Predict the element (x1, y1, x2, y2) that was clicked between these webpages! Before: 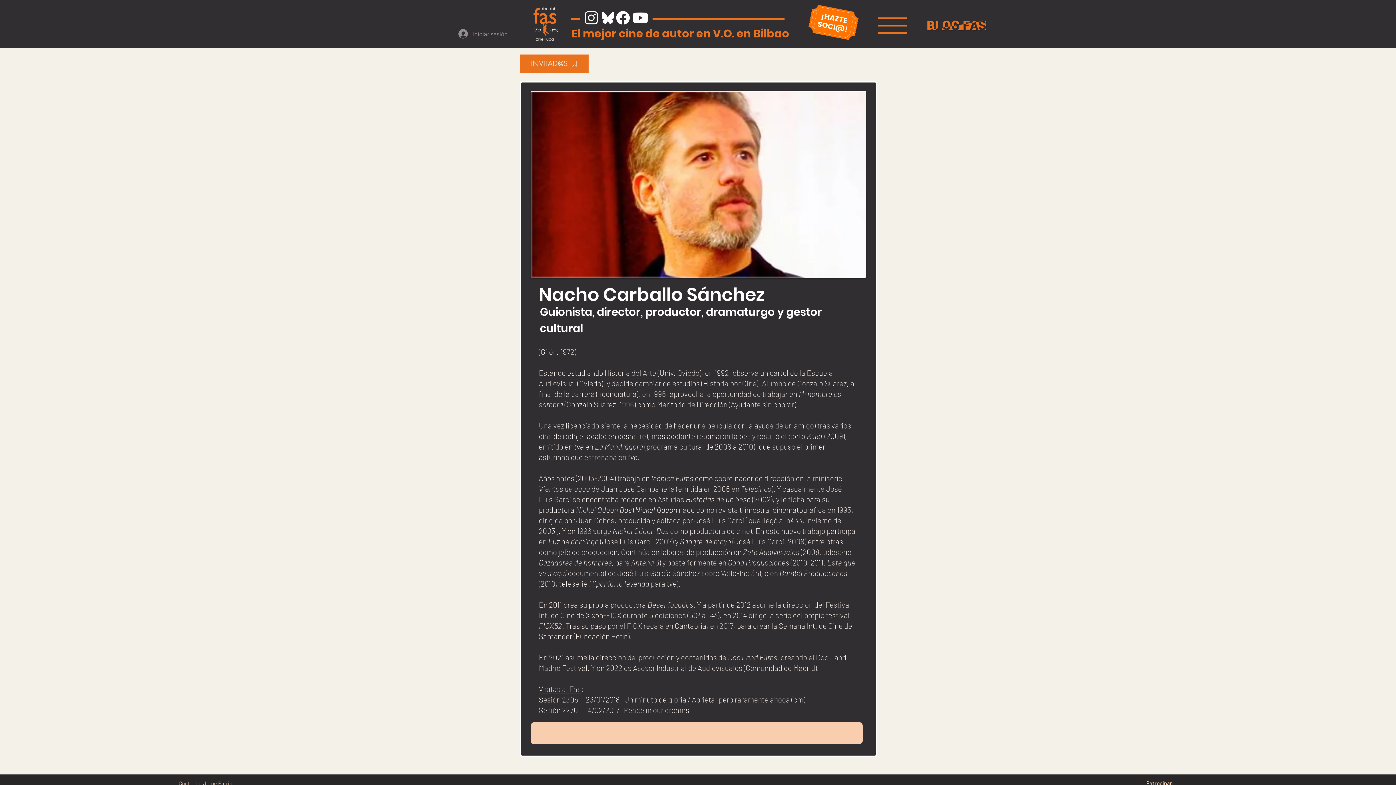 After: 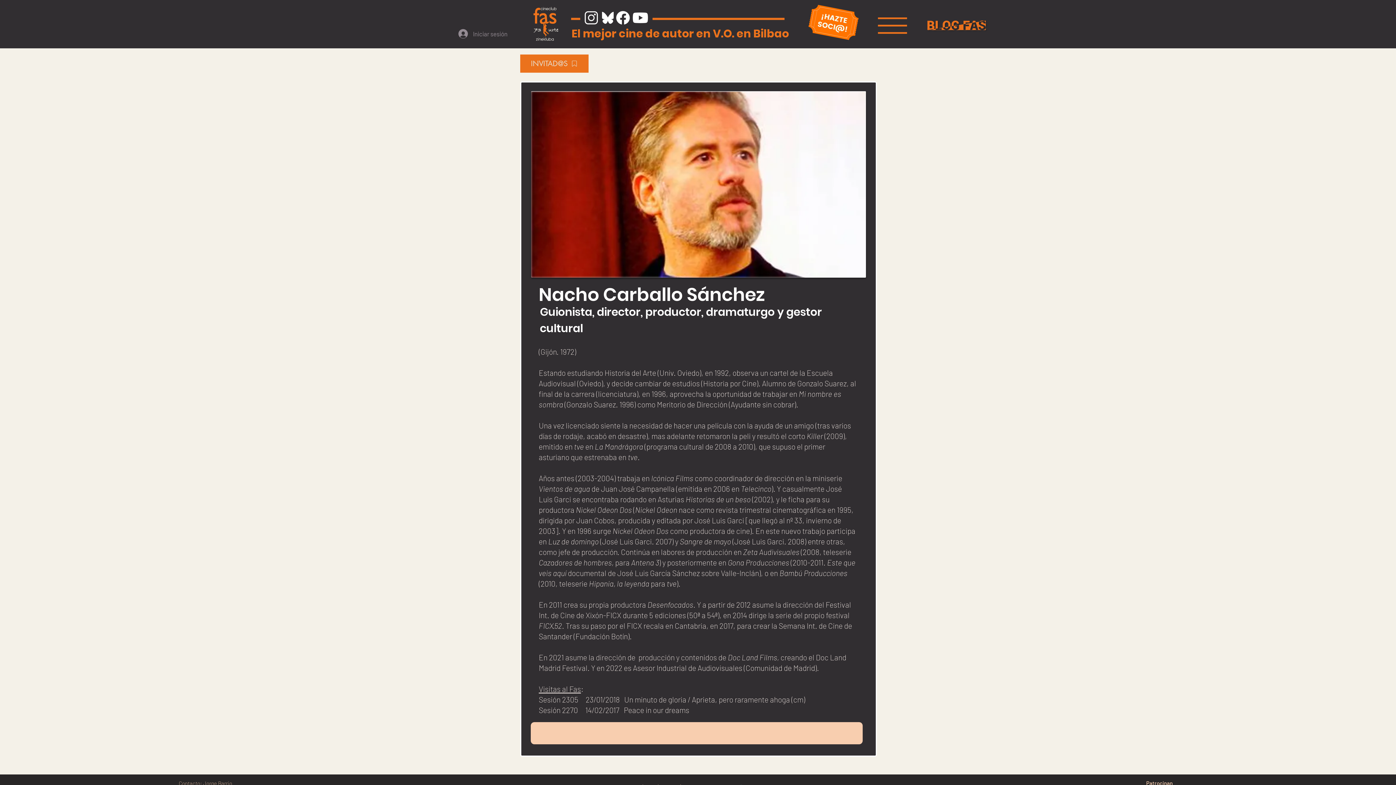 Action: bbox: (631, 8, 649, 27)